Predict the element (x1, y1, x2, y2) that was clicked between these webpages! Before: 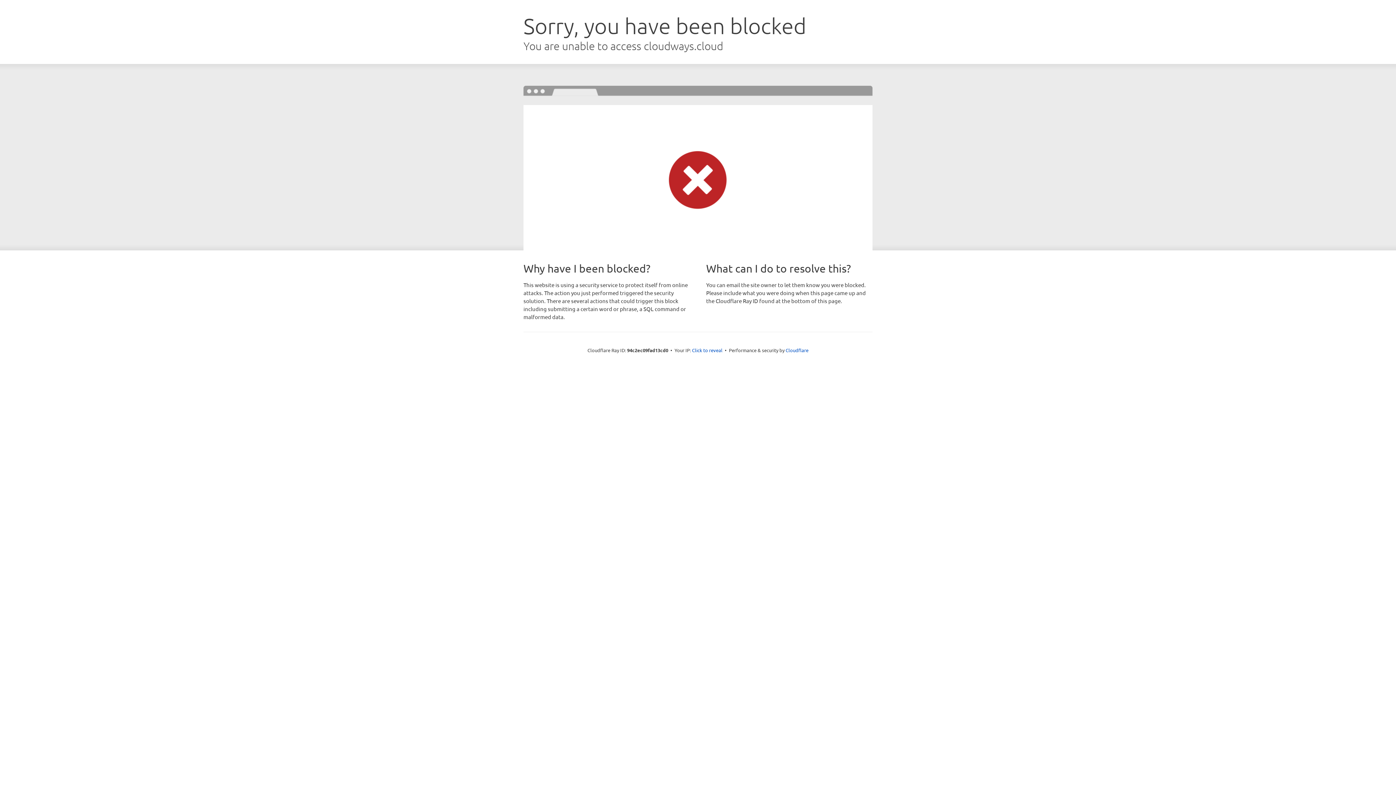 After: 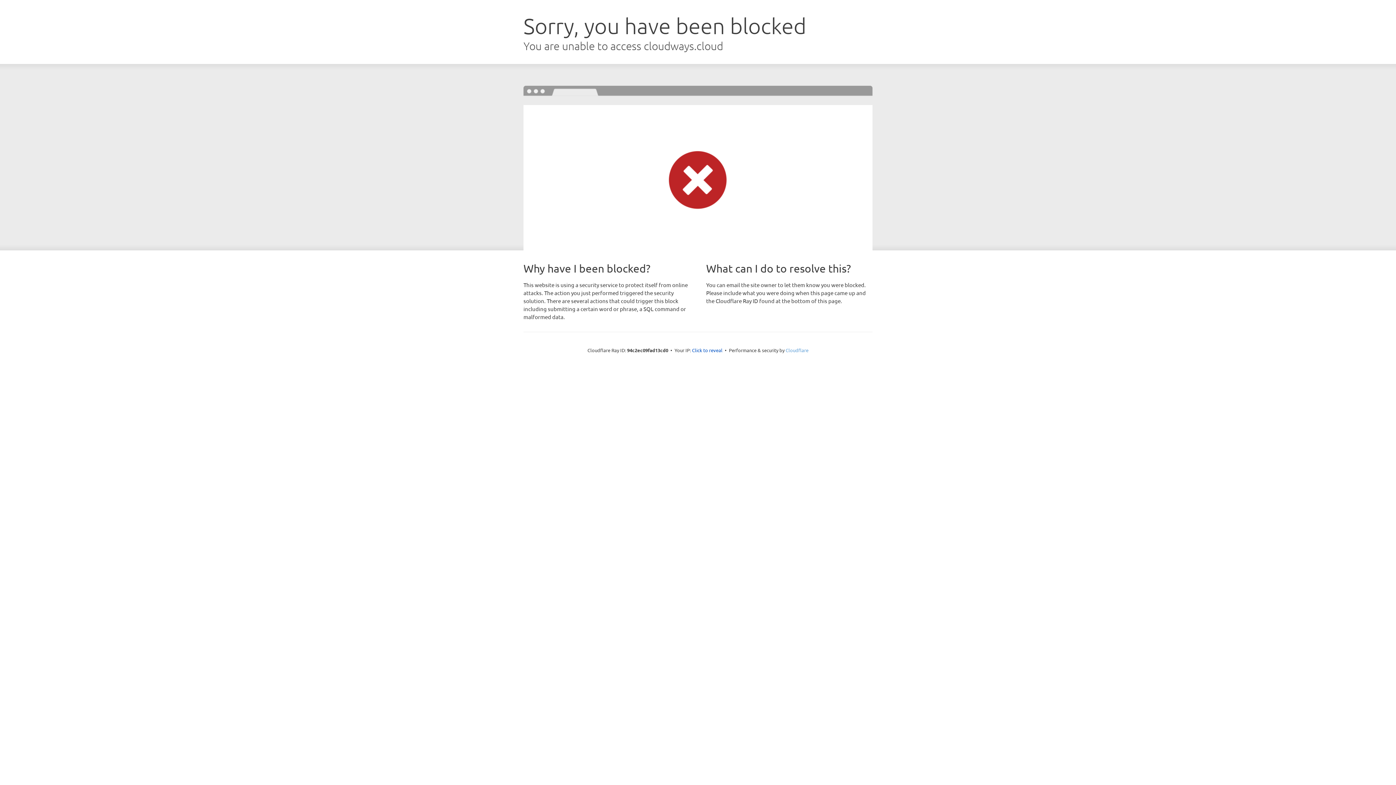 Action: label: Cloudflare bbox: (785, 347, 808, 353)